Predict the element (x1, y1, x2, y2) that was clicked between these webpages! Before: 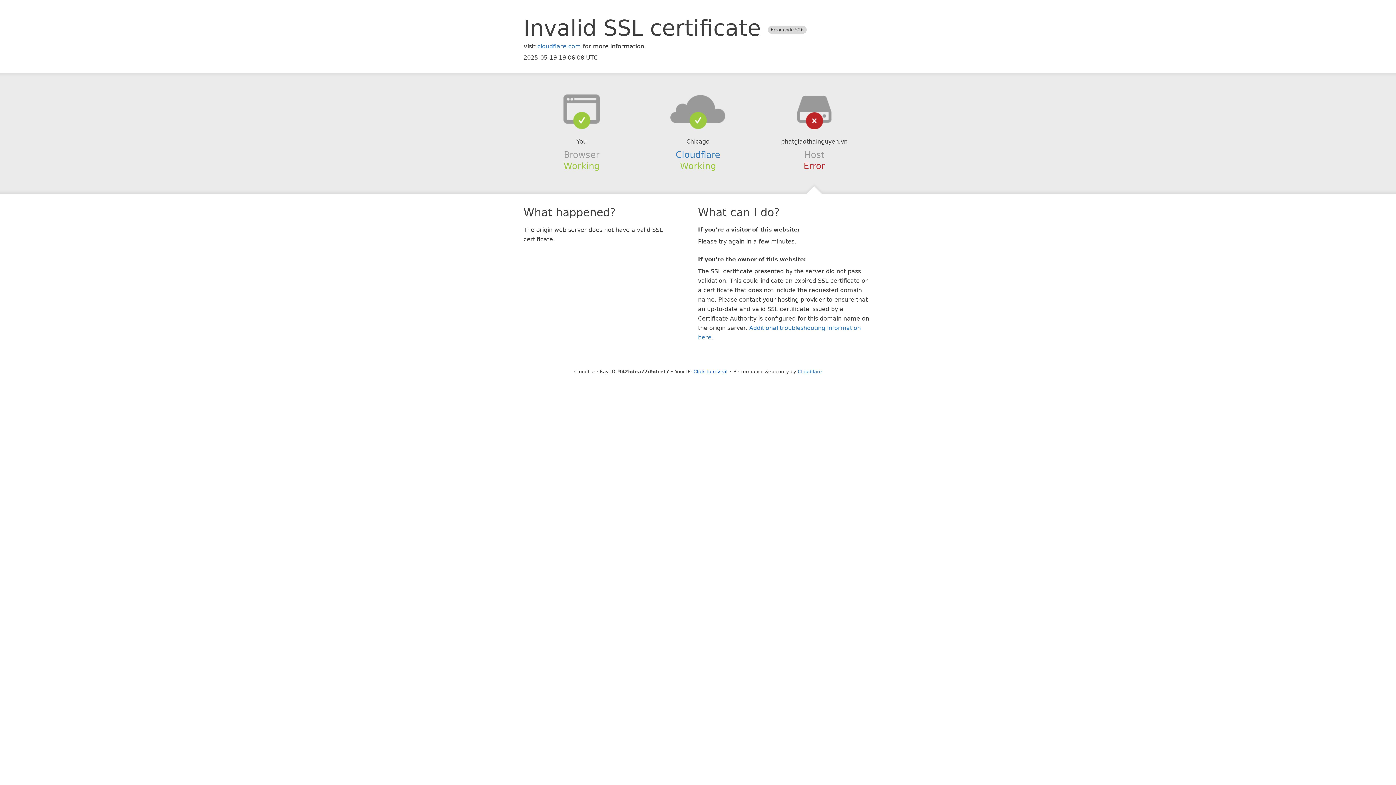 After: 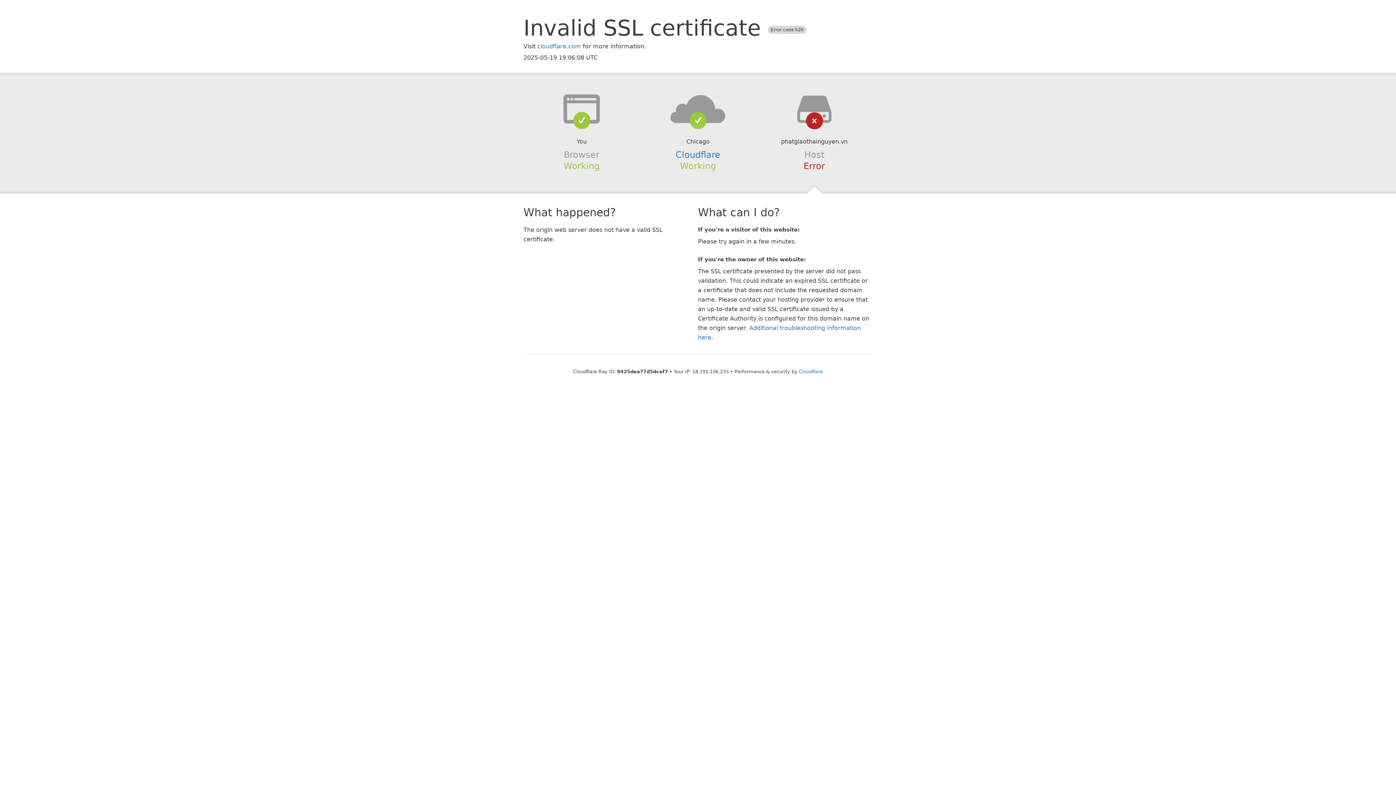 Action: bbox: (693, 368, 727, 374) label: Click to reveal